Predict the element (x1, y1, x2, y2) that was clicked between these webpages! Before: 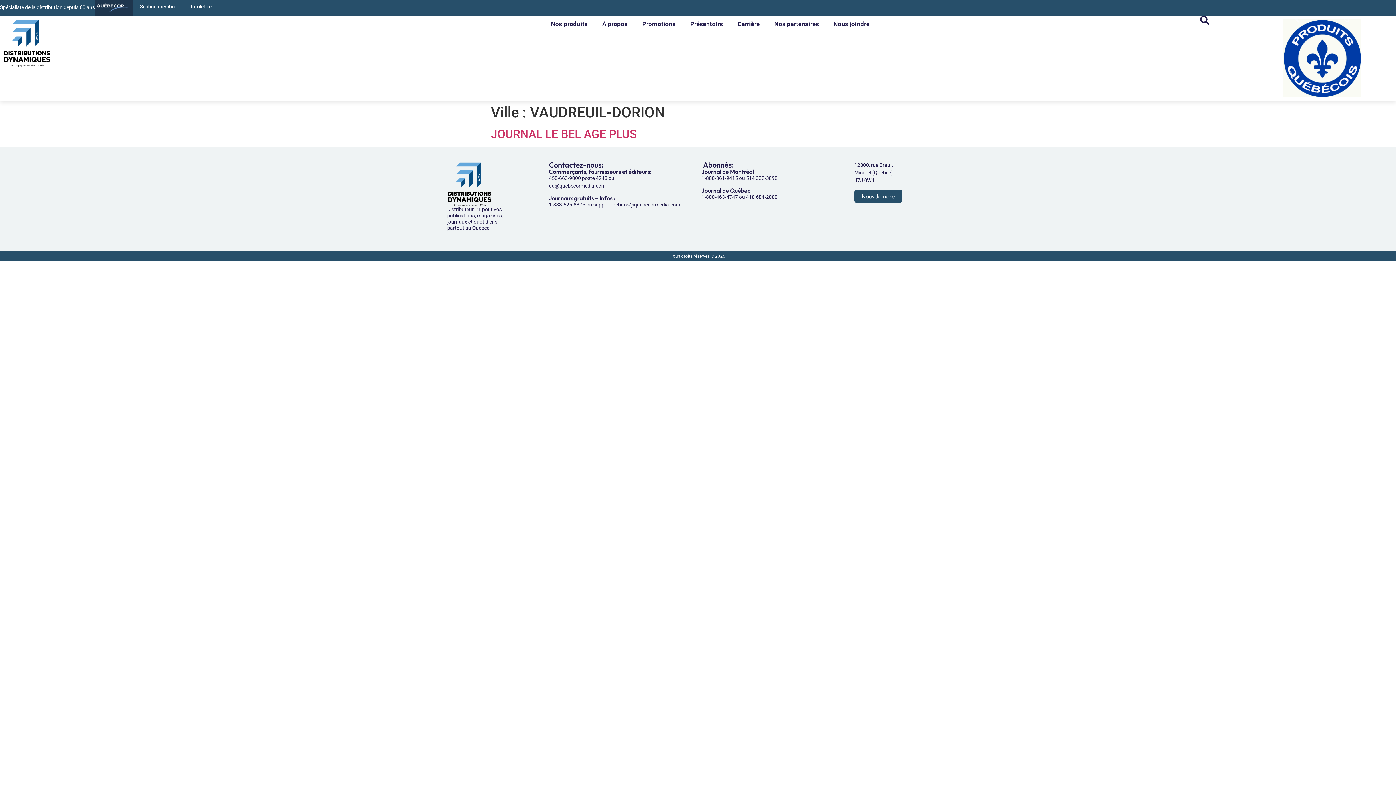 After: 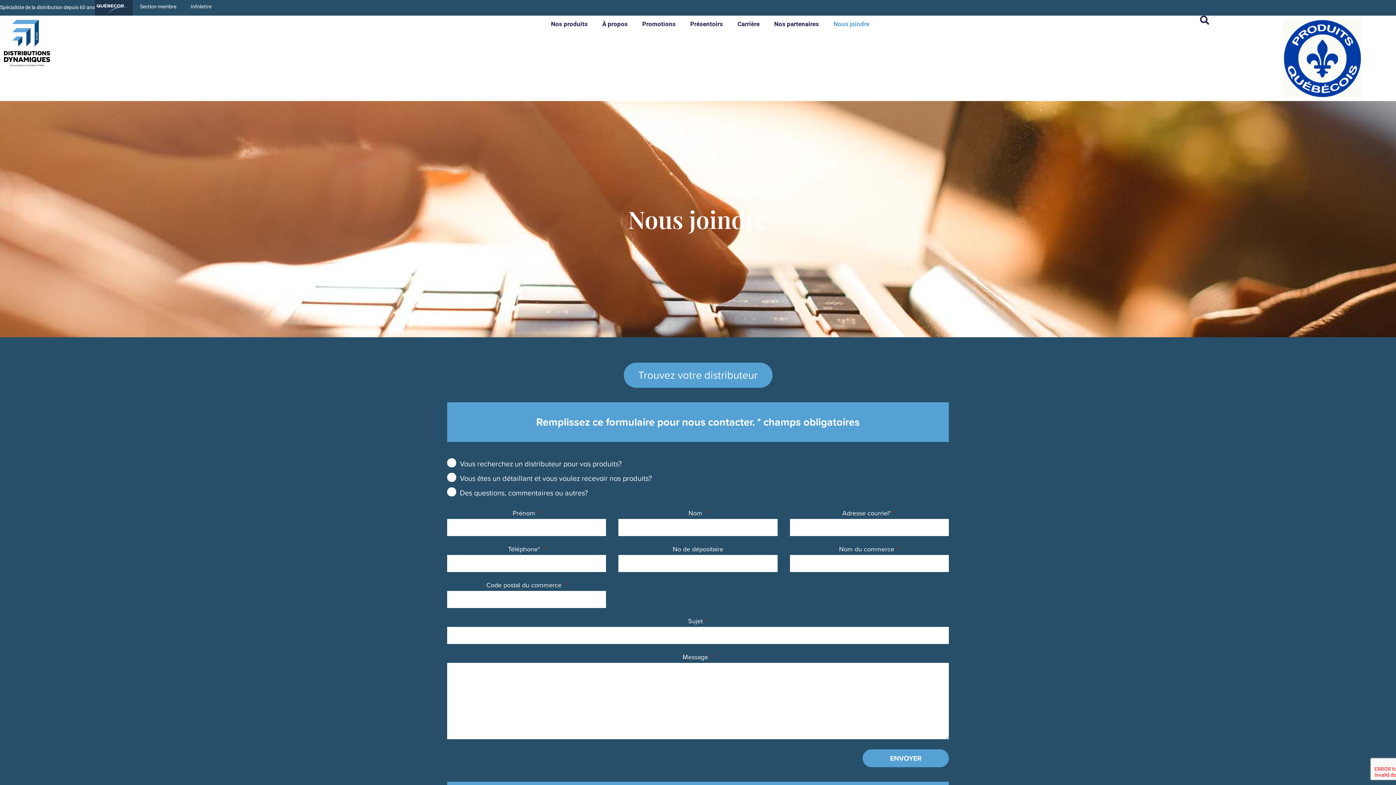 Action: label: Nous joindre bbox: (826, 15, 876, 32)